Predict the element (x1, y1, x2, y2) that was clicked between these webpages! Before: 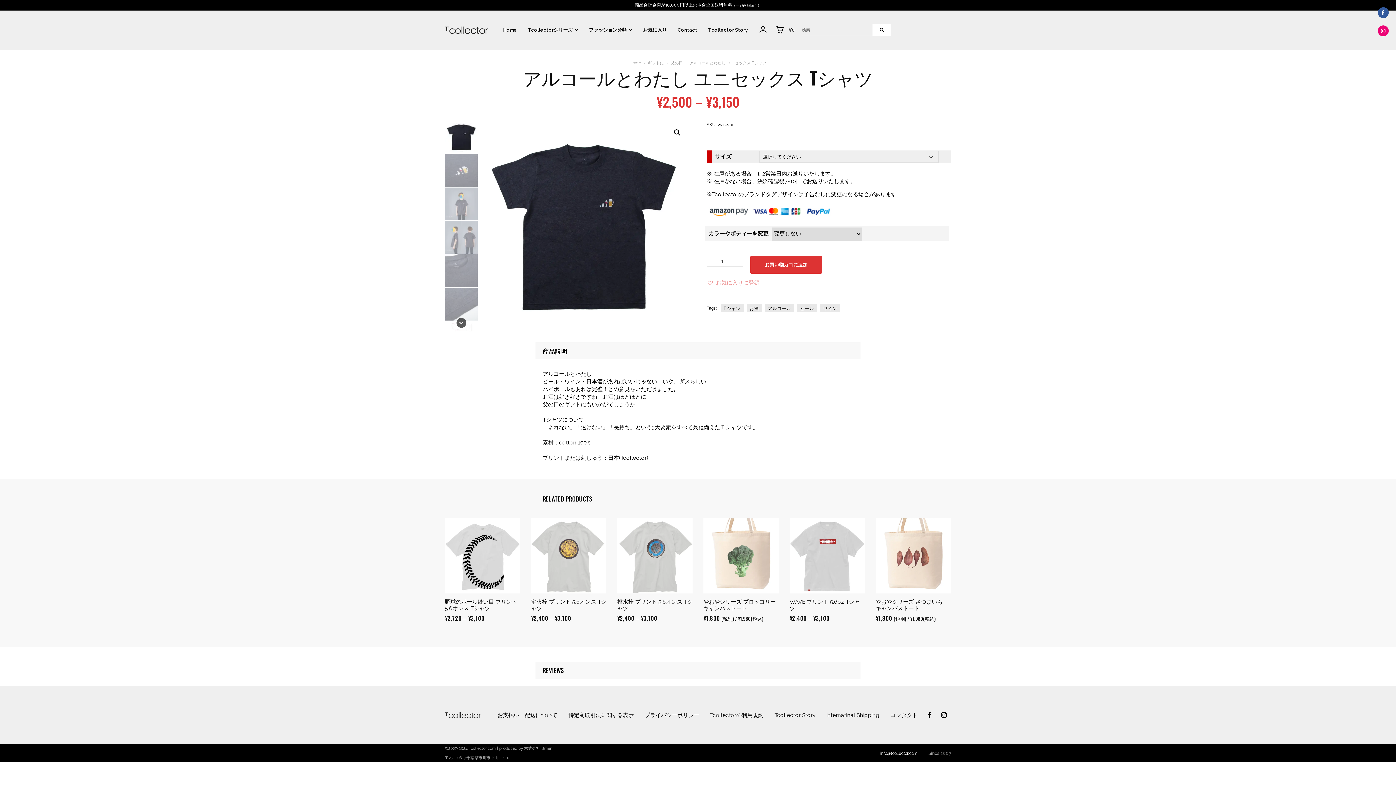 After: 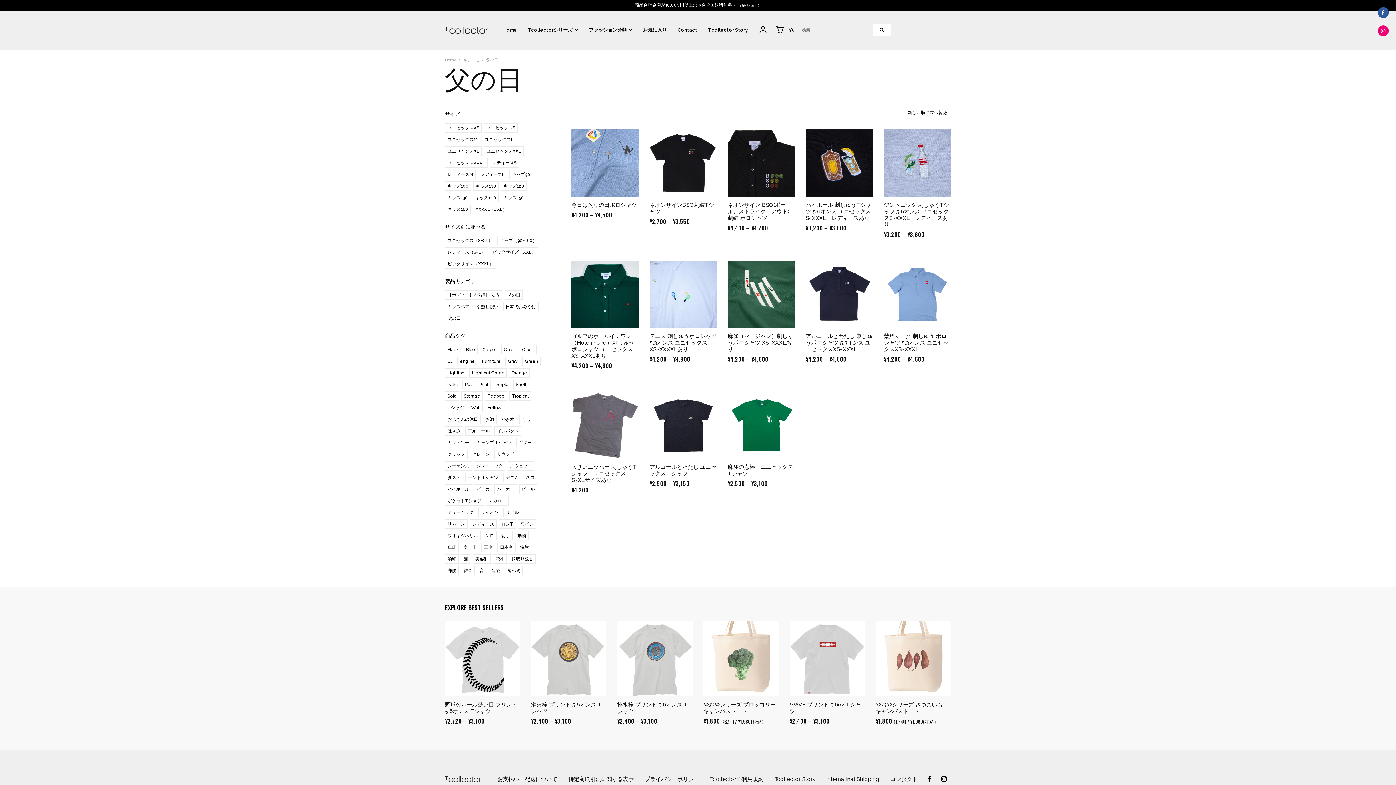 Action: label: 父の日 bbox: (670, 60, 682, 65)